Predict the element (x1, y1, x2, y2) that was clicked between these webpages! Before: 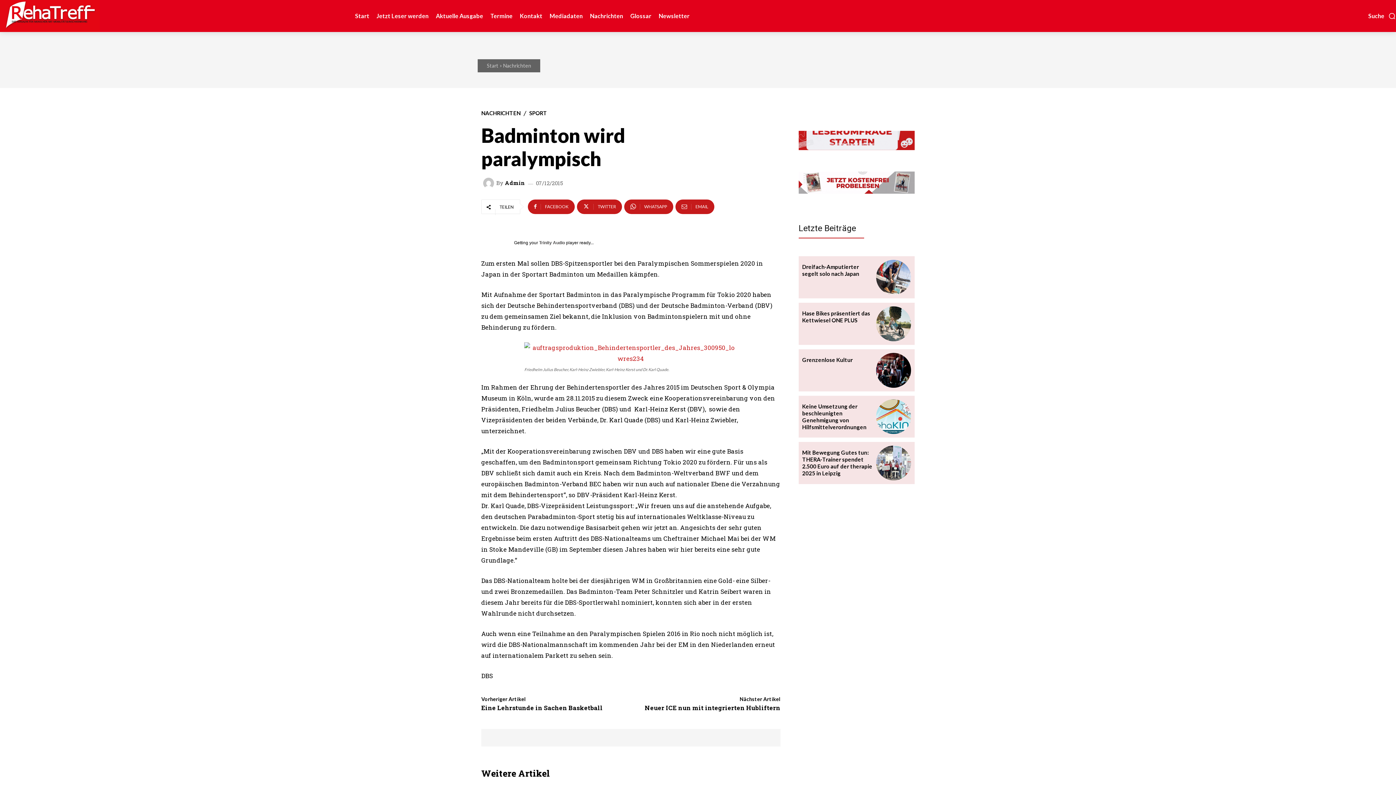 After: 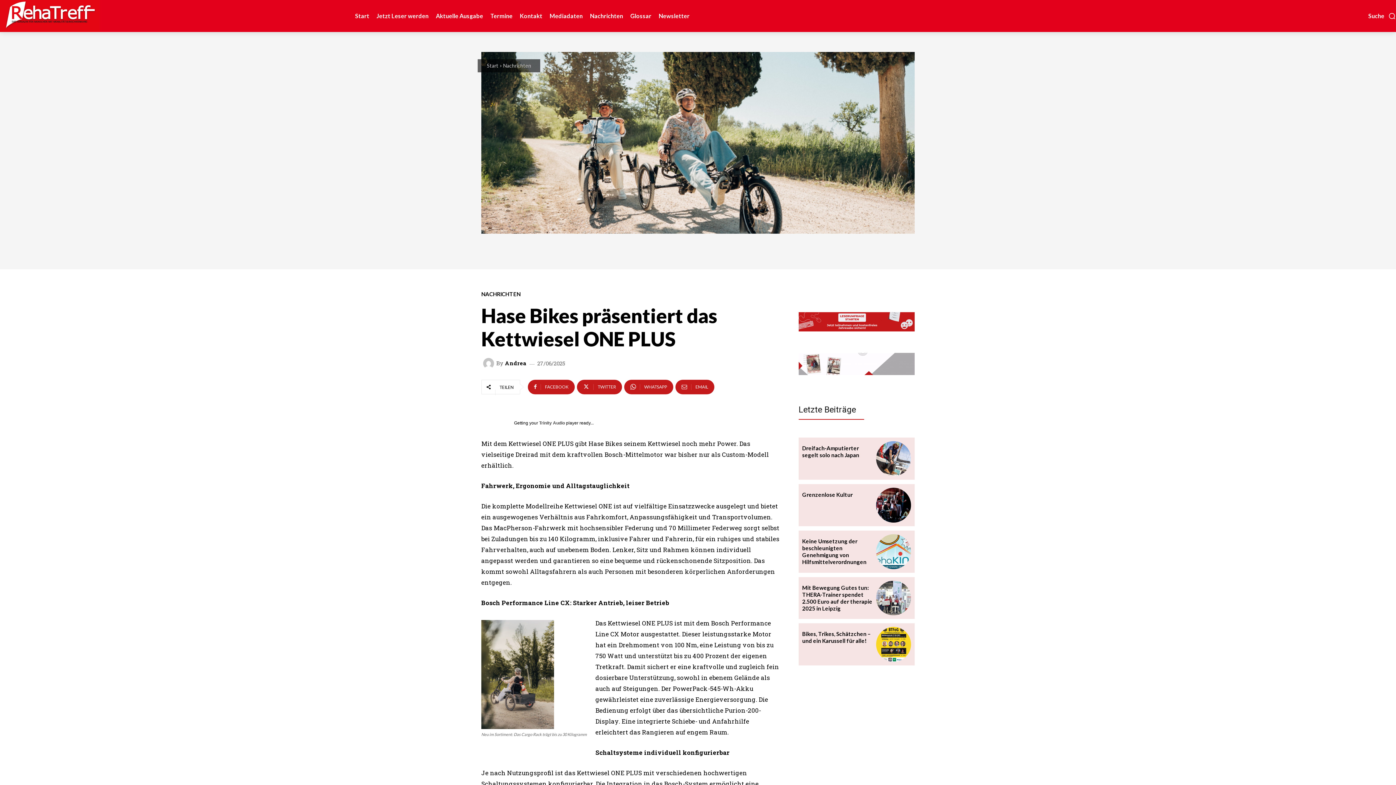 Action: bbox: (876, 306, 911, 341)